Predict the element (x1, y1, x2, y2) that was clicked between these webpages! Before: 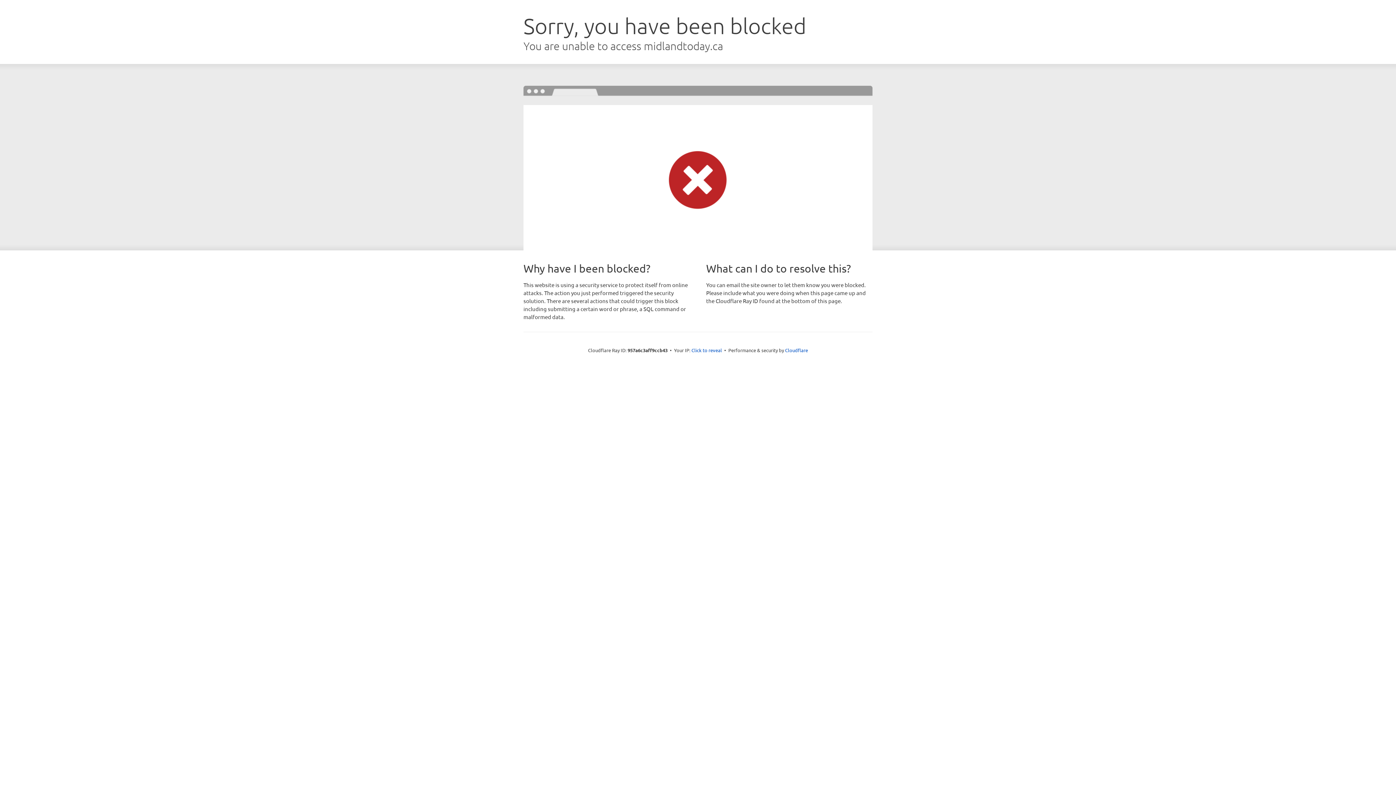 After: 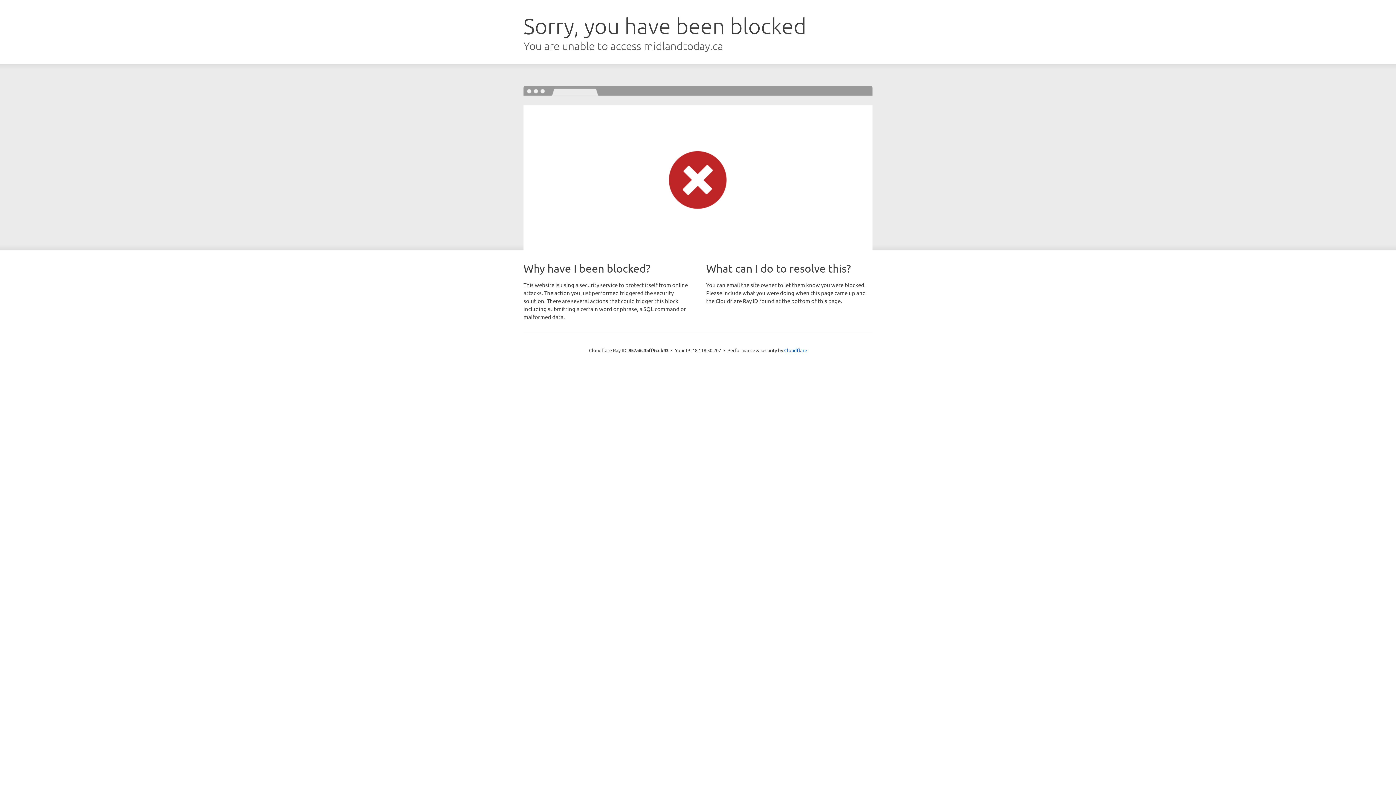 Action: bbox: (691, 346, 722, 353) label: Click to reveal